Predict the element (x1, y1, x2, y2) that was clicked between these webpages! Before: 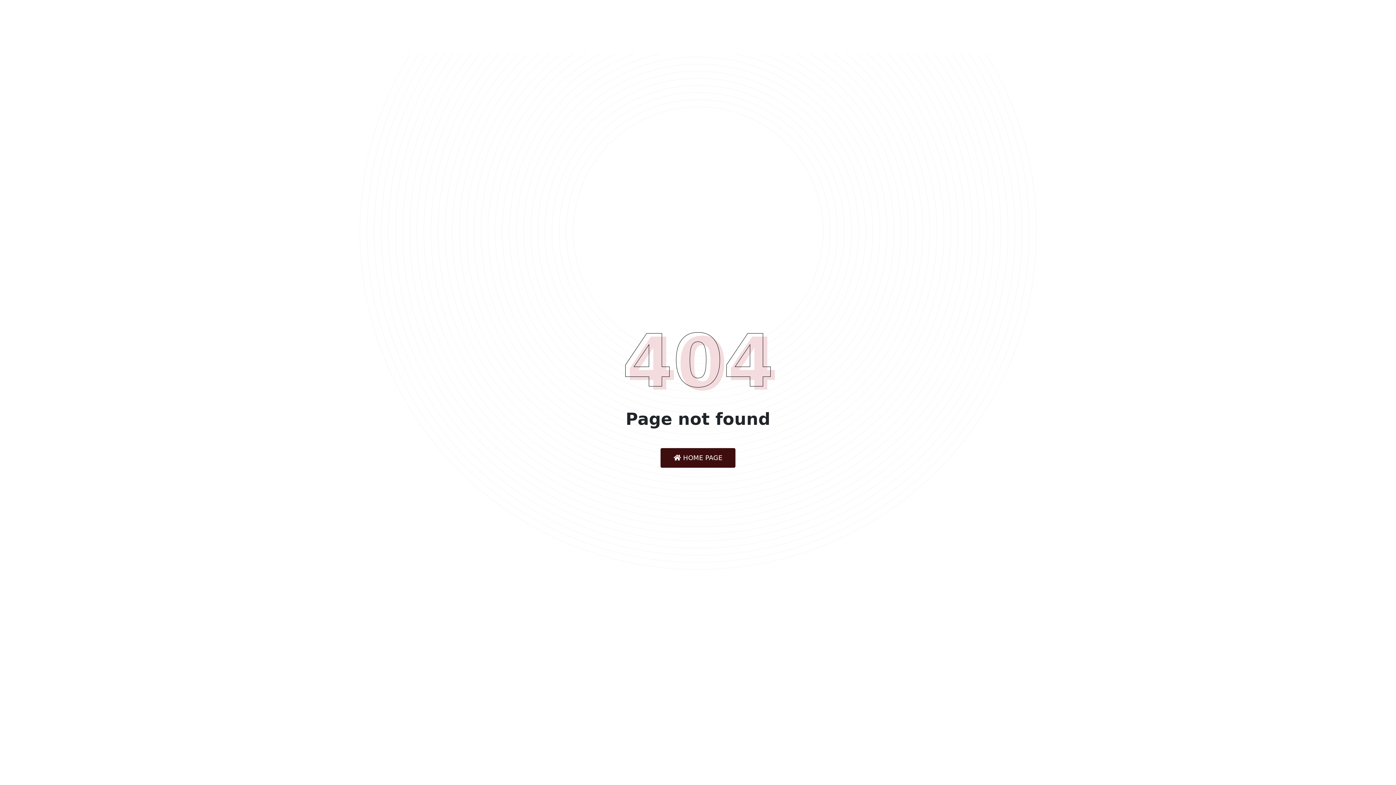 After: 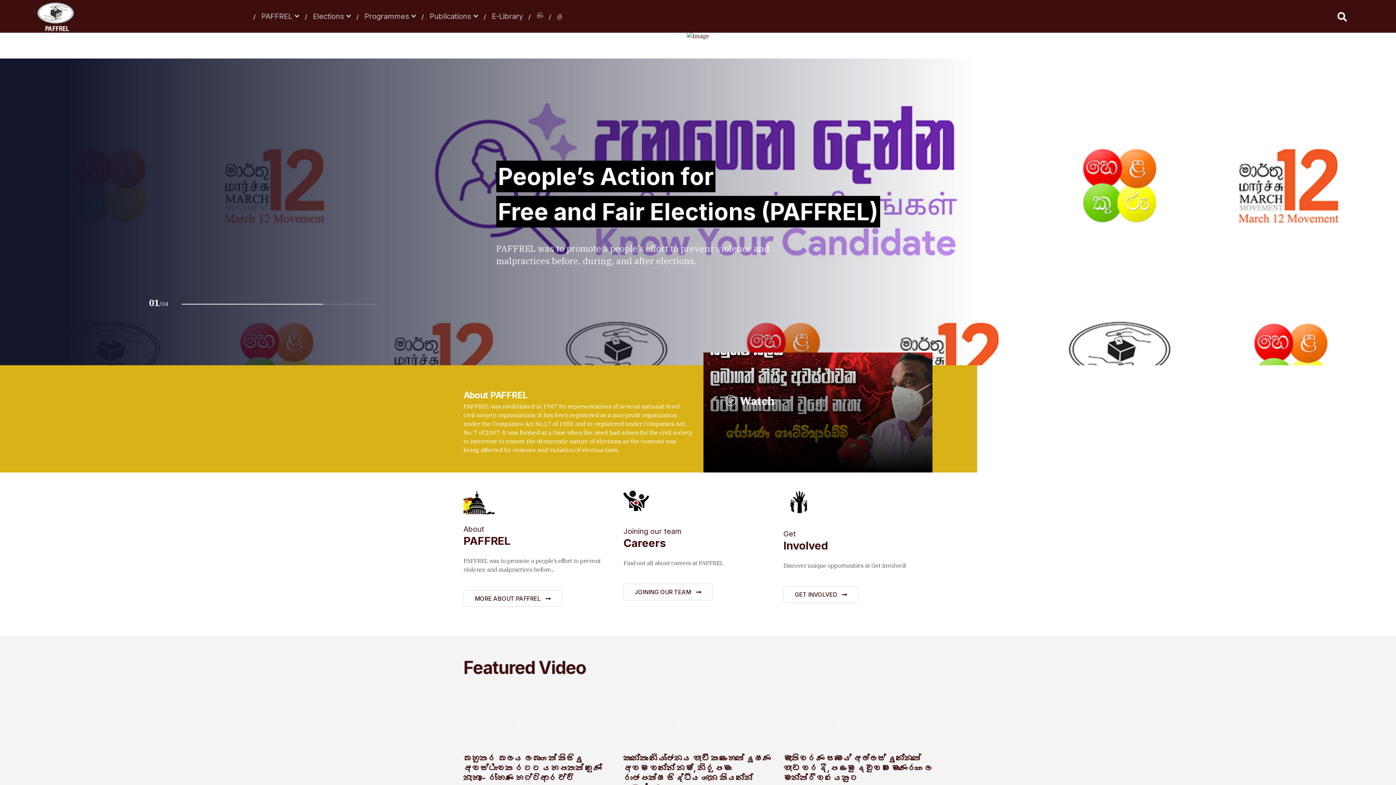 Action: label:  HOME PAGE bbox: (660, 448, 735, 468)